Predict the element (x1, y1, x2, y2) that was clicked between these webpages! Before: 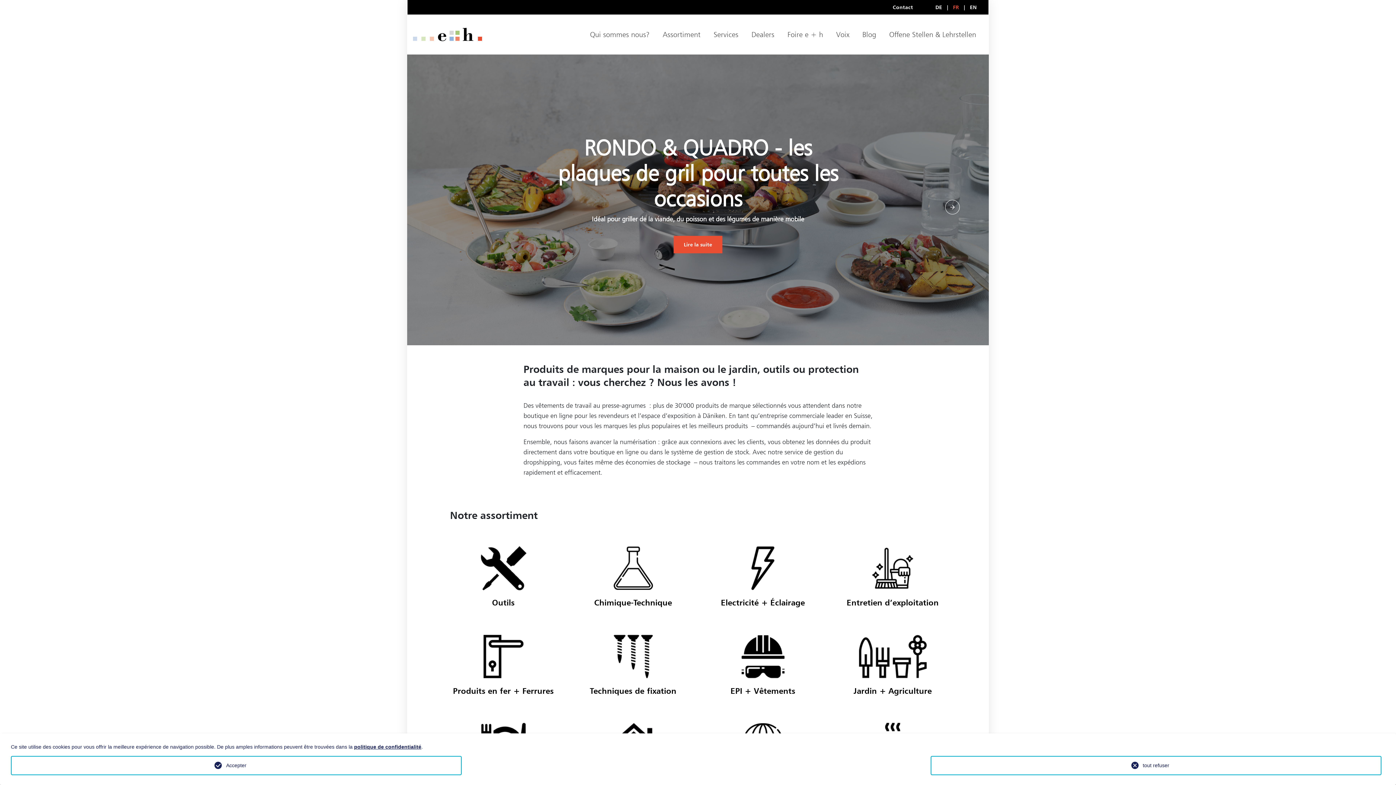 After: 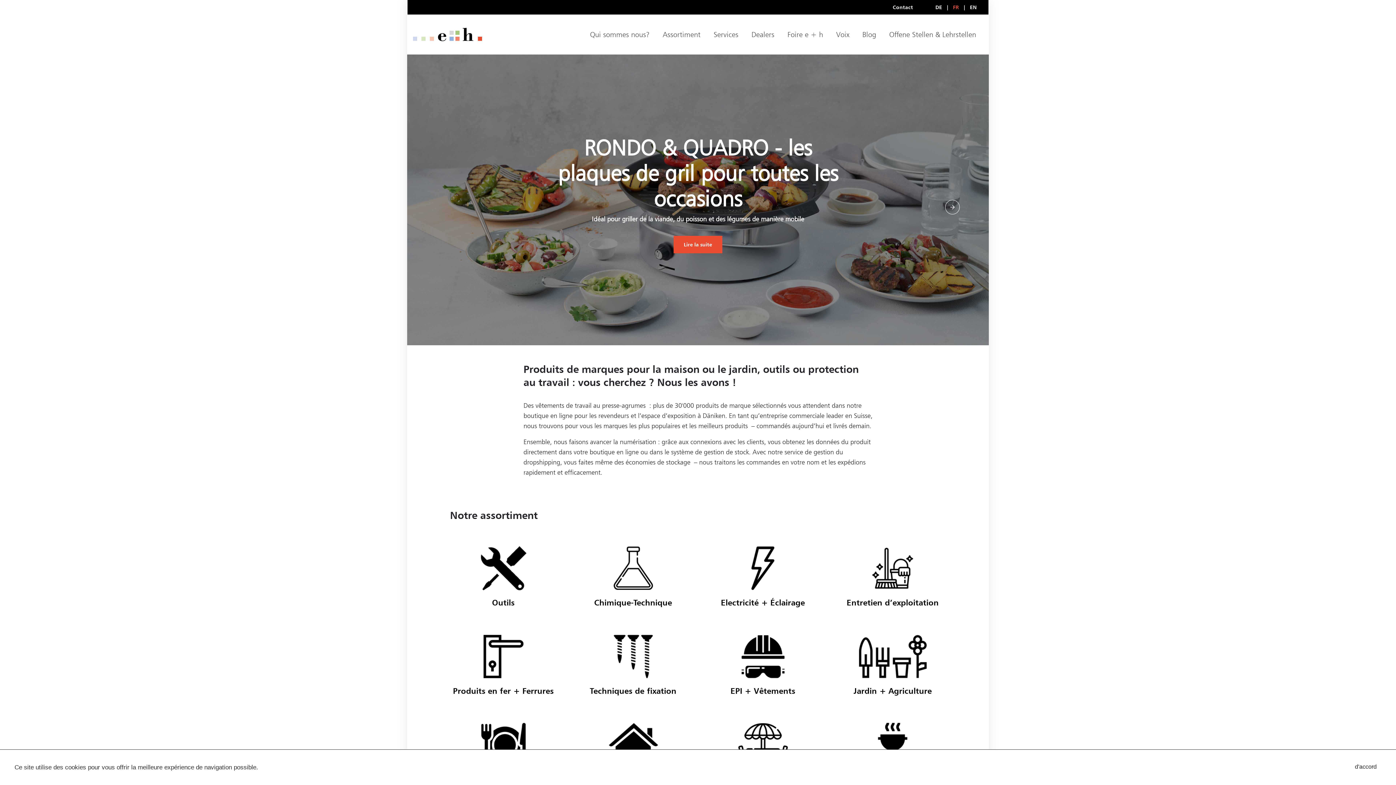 Action: bbox: (10, 756, 461, 775) label: Accepter